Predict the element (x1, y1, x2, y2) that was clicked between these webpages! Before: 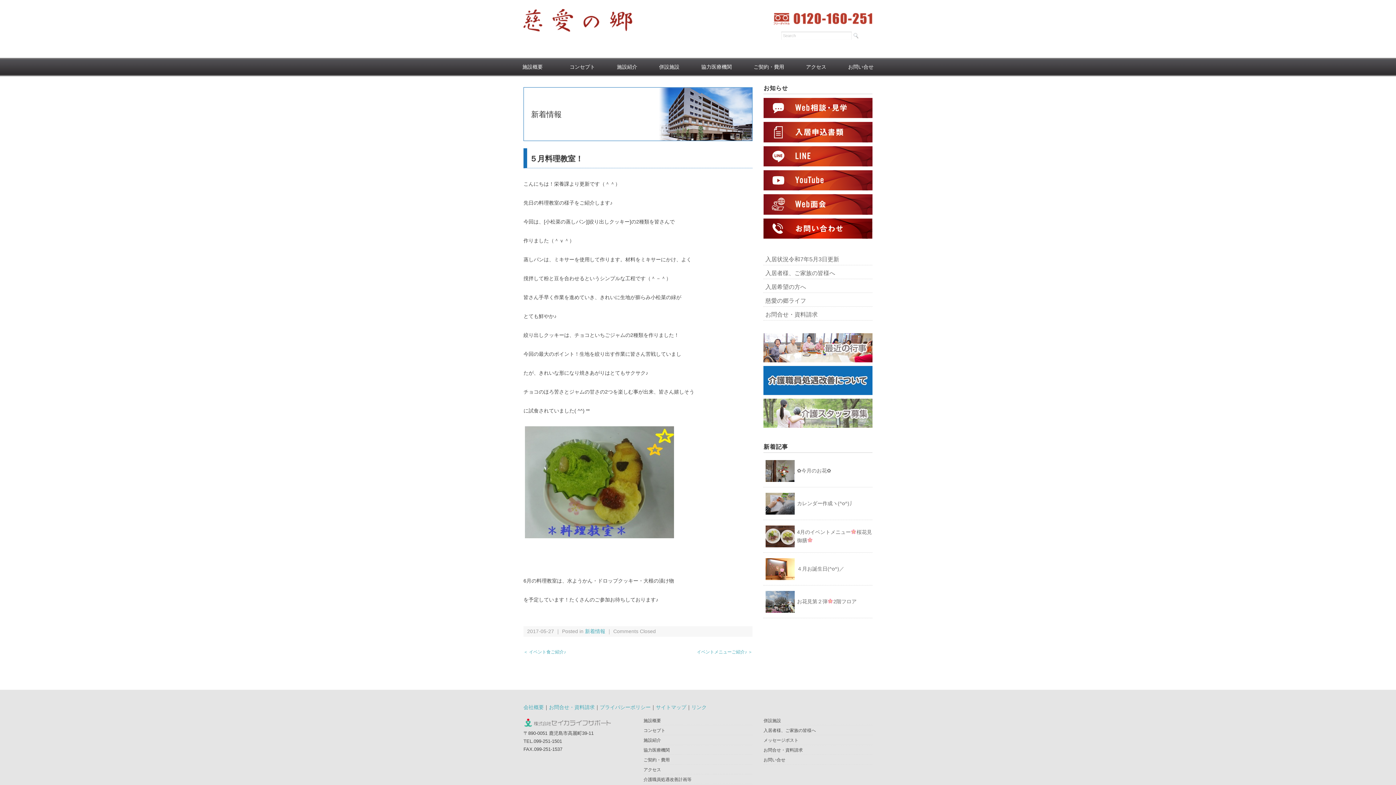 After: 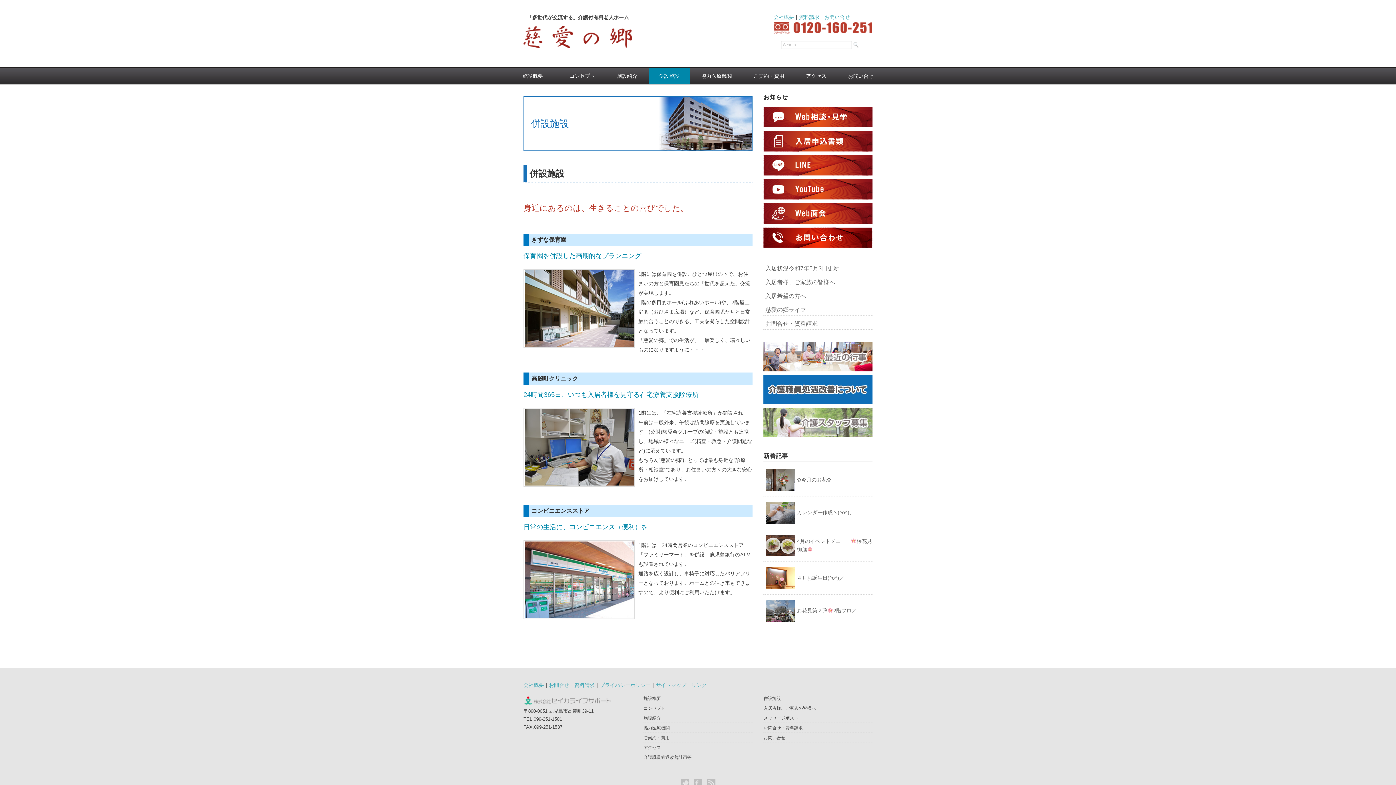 Action: bbox: (649, 58, 689, 75) label: 併設施設